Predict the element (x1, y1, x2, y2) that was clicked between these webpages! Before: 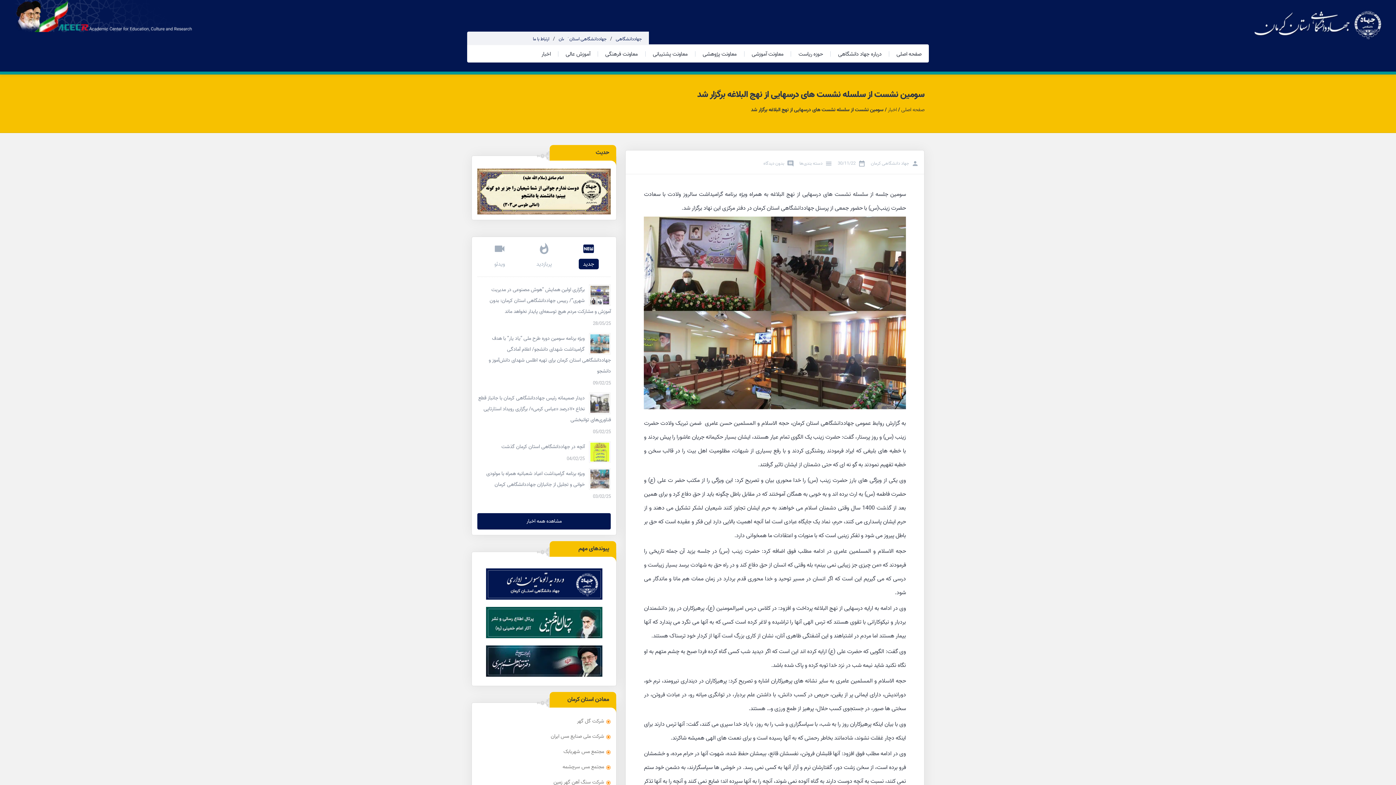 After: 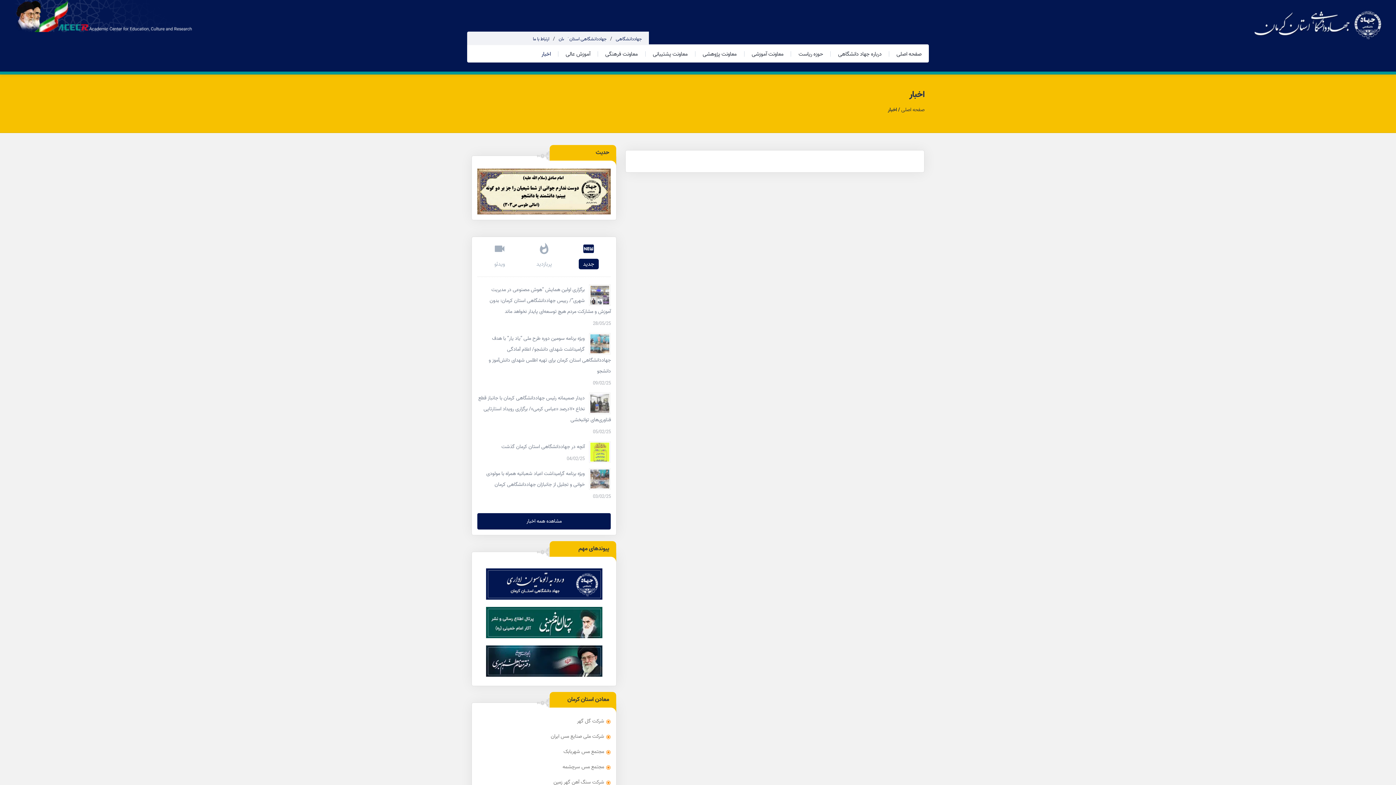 Action: bbox: (534, 51, 558, 56) label: اخبار